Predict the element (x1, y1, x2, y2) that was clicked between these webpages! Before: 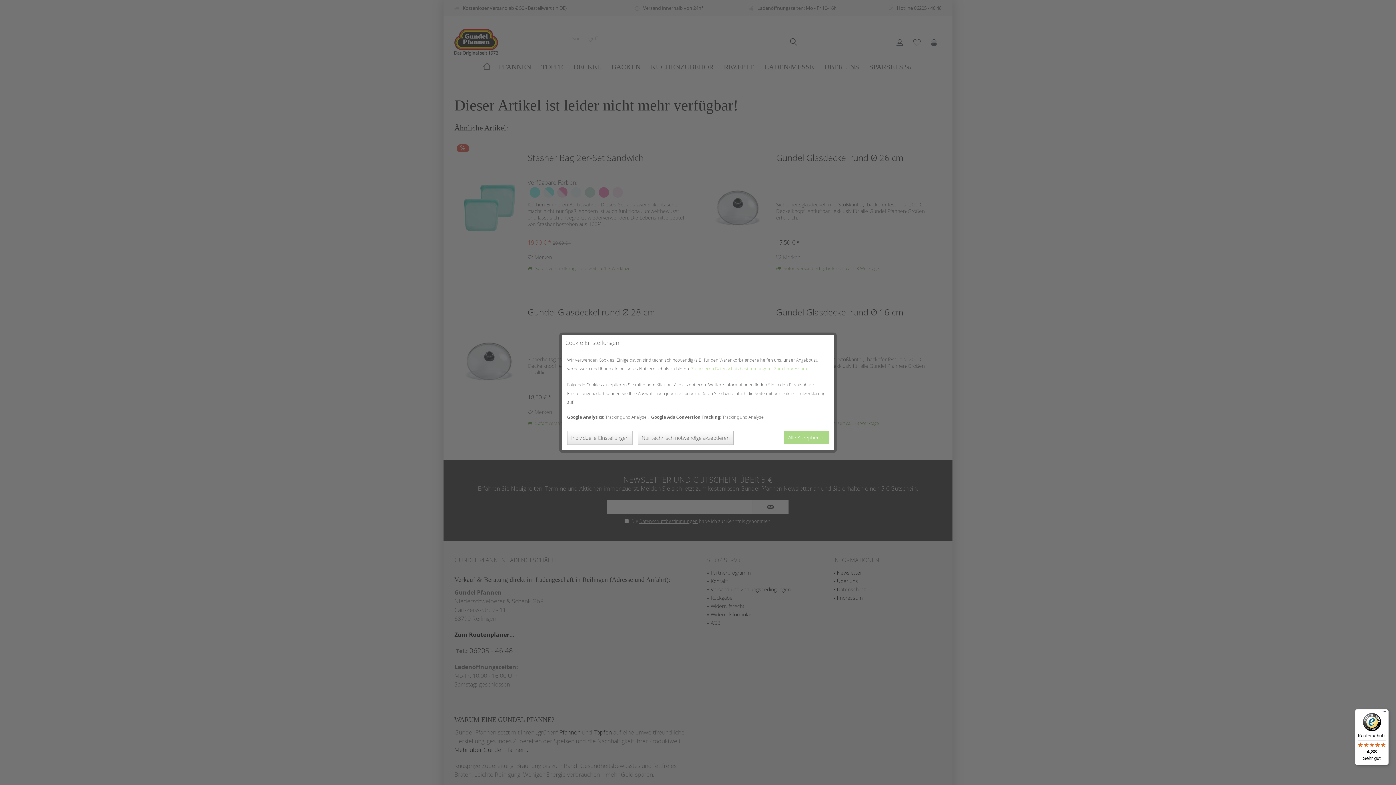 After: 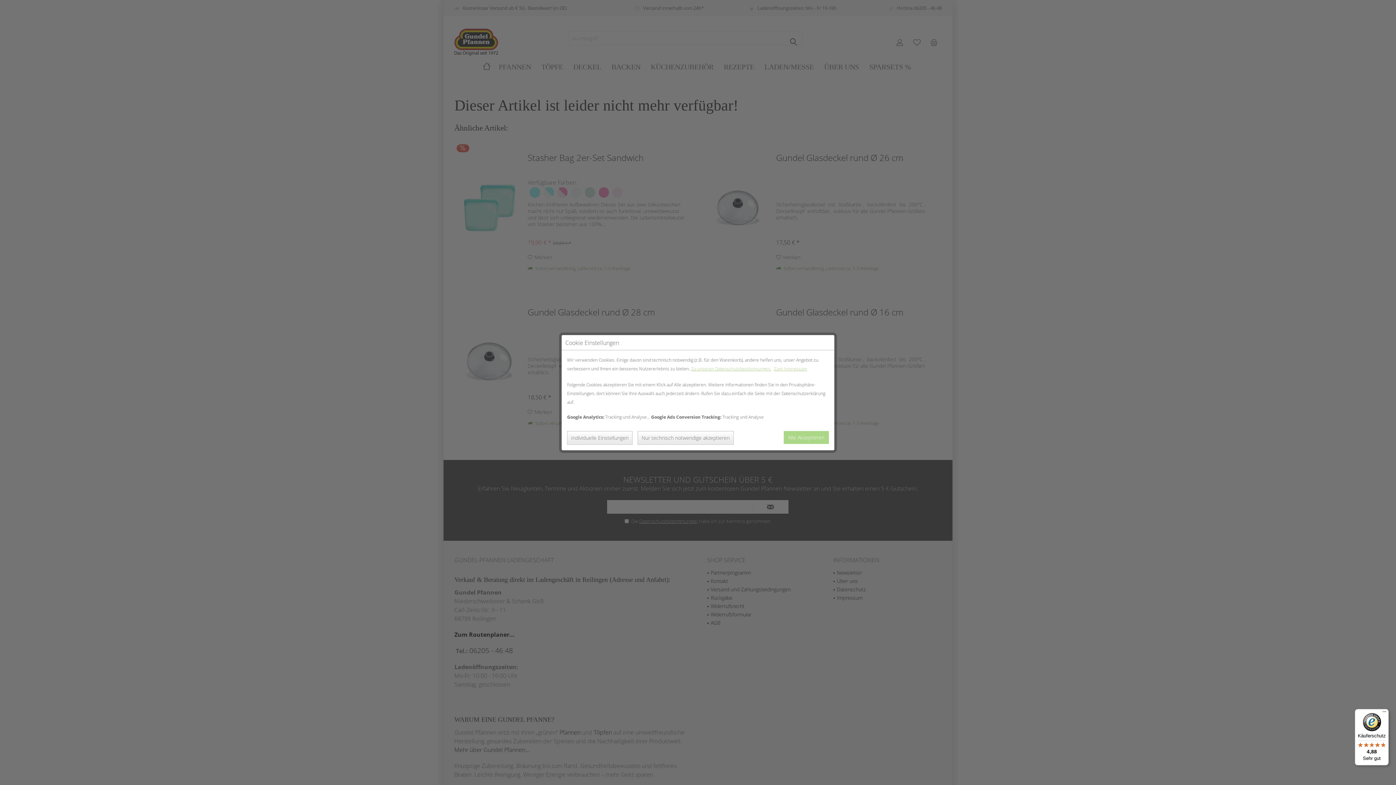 Action: bbox: (1355, 709, 1389, 765) label: Käuferschutz

4,88

Sehr gut